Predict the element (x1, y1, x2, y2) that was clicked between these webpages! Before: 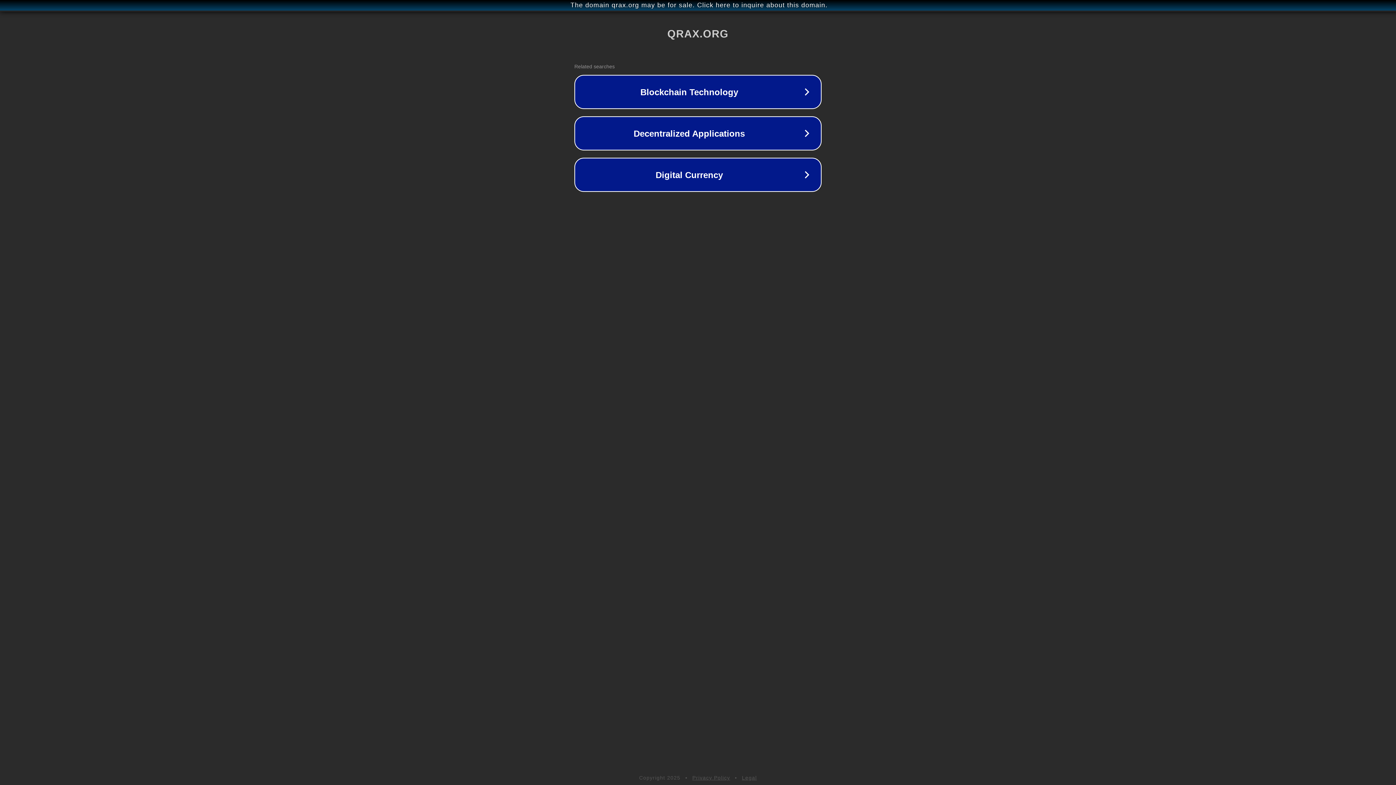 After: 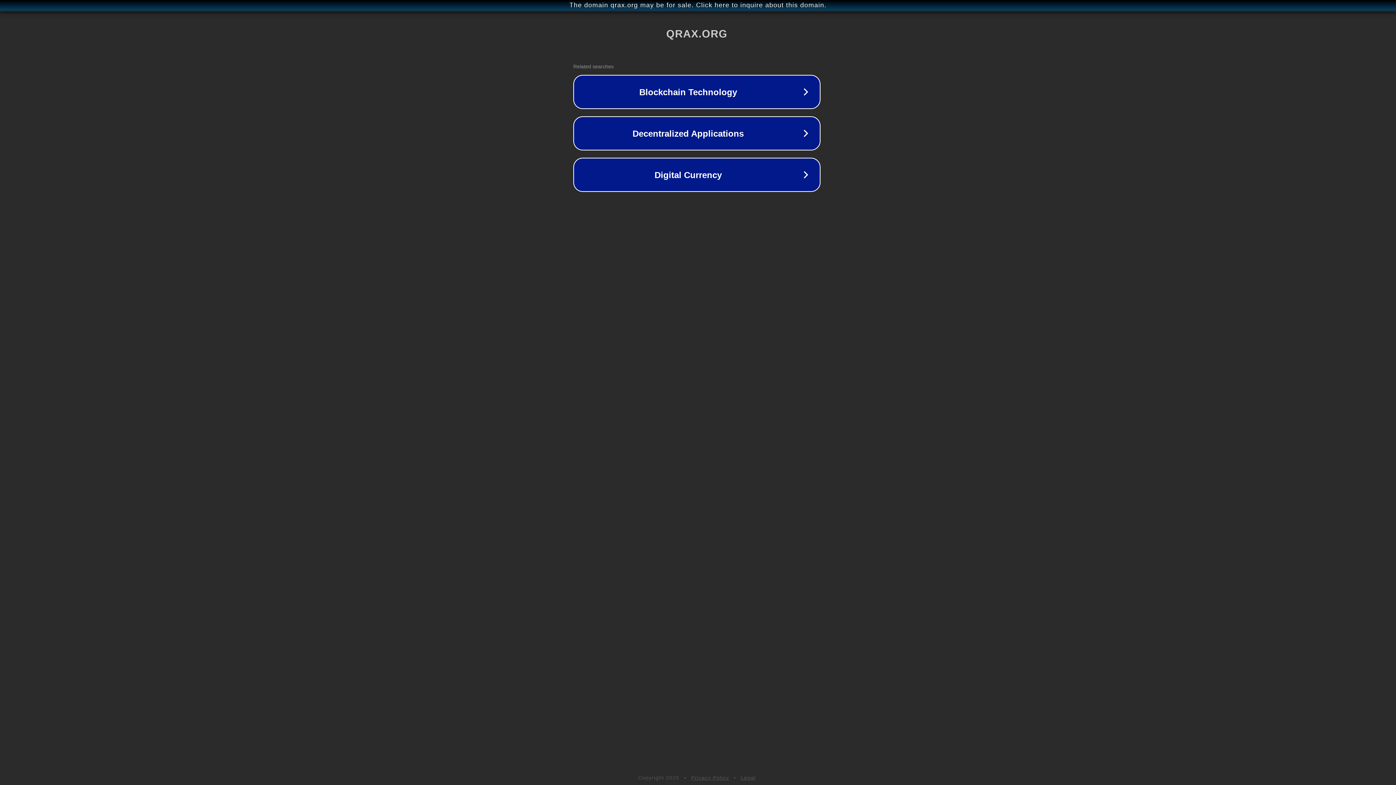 Action: label: The domain qrax.org may be for sale. Click here to inquire about this domain. bbox: (1, 1, 1397, 9)